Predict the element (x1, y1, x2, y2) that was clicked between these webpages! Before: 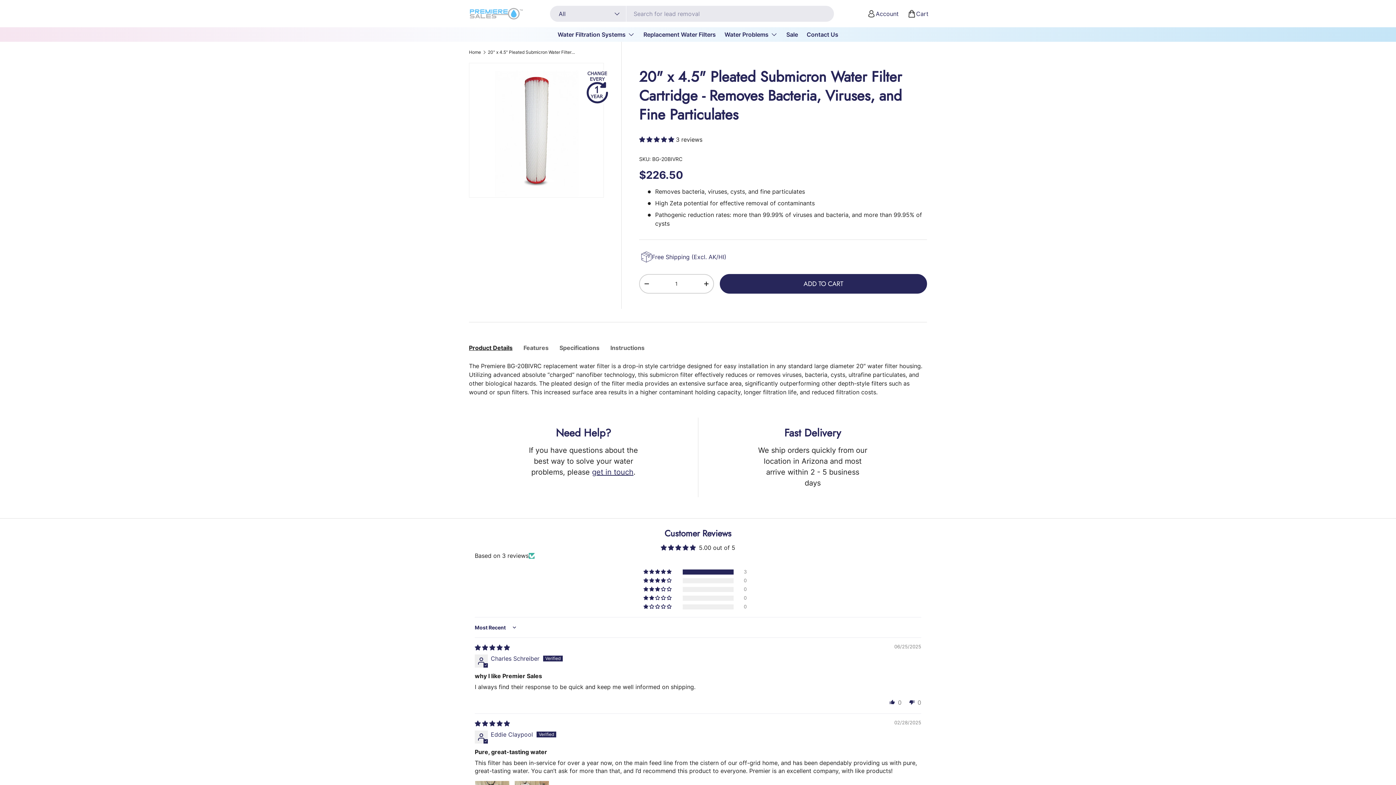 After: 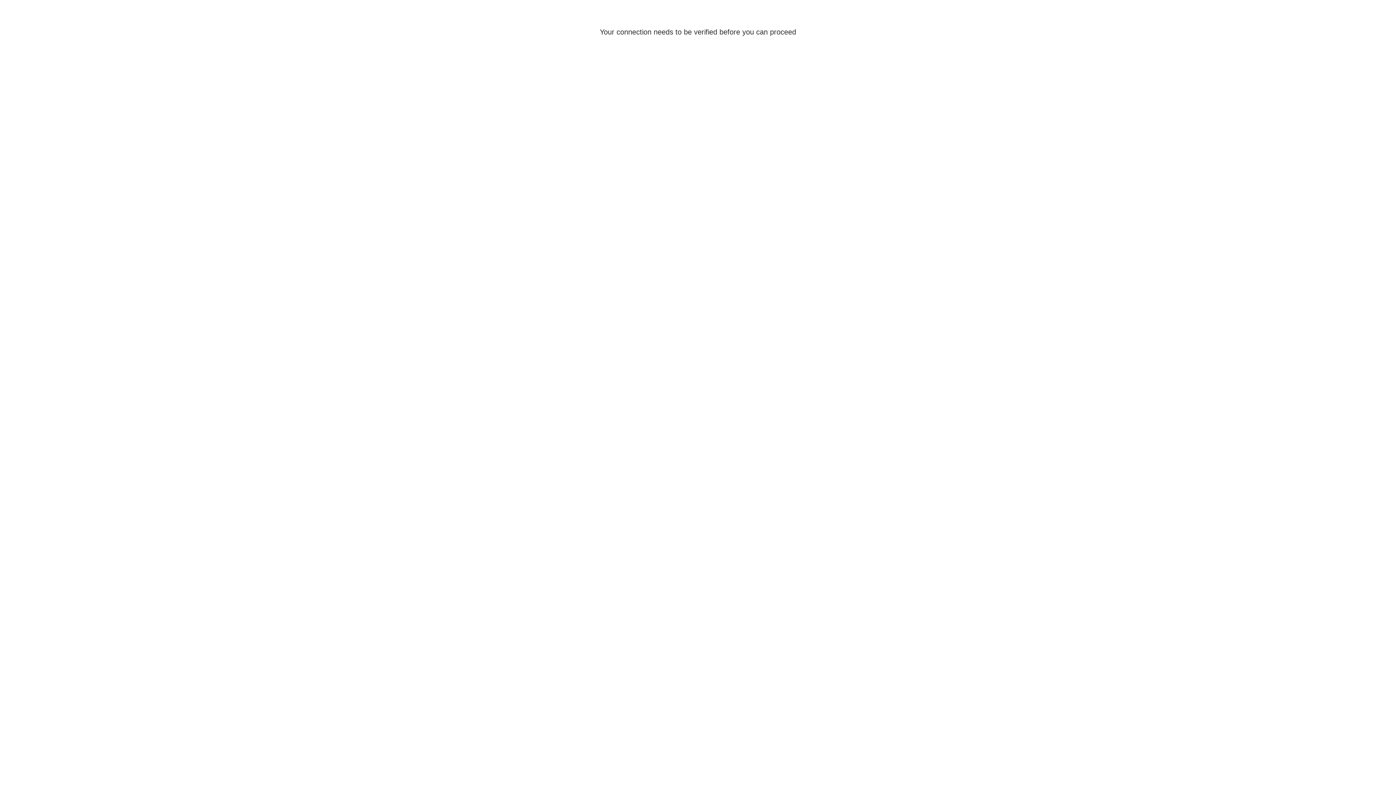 Action: bbox: (865, 7, 901, 20) label: Account